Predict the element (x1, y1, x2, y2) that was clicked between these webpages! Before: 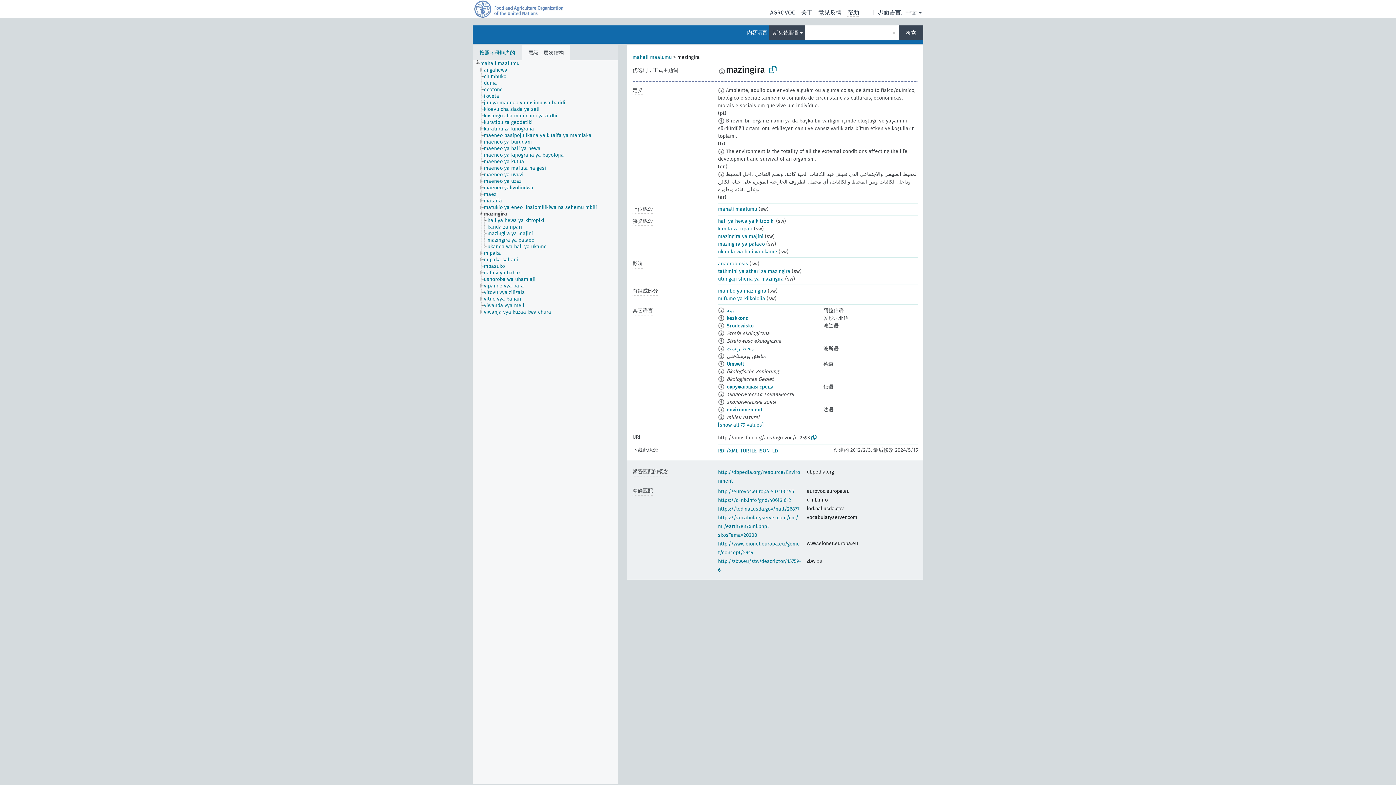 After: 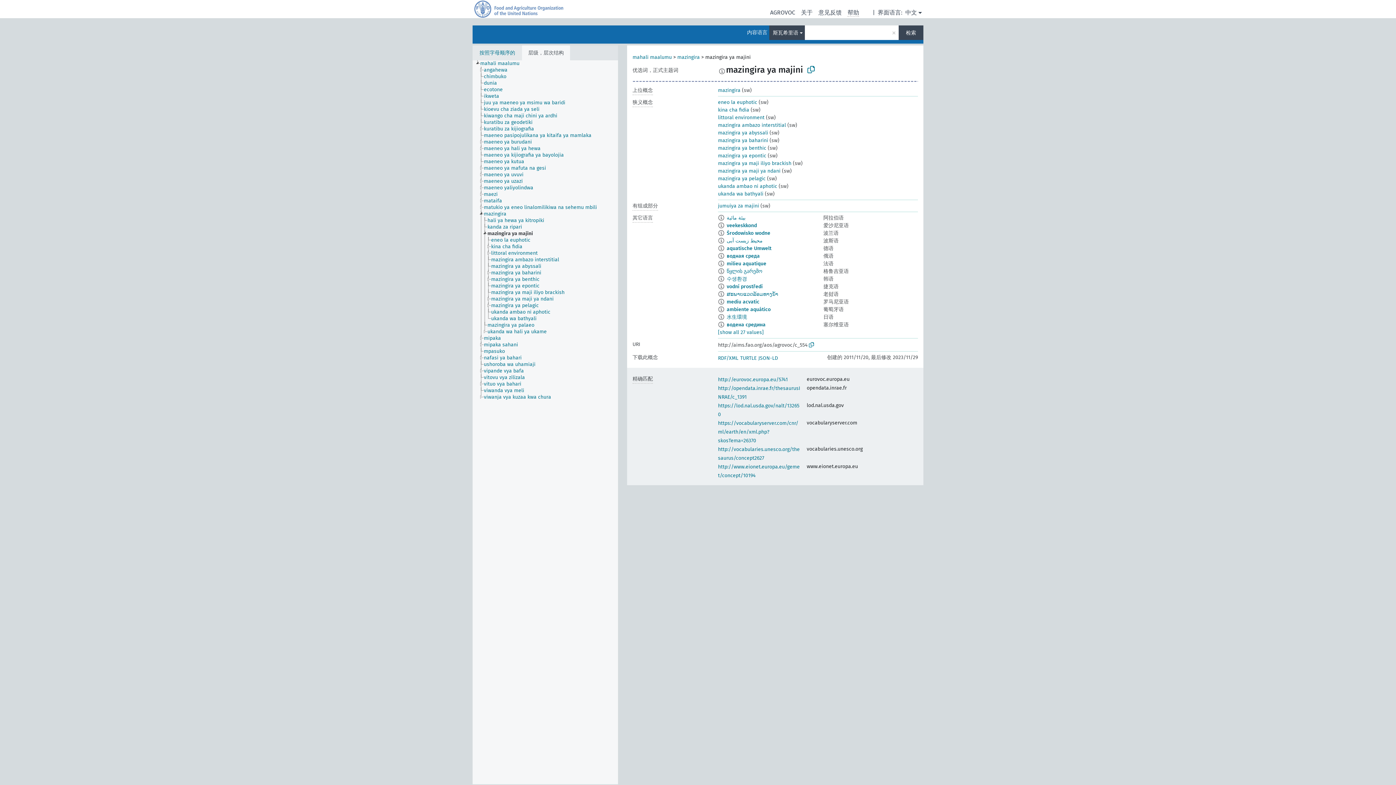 Action: bbox: (718, 233, 763, 239) label: mazingira ya majini